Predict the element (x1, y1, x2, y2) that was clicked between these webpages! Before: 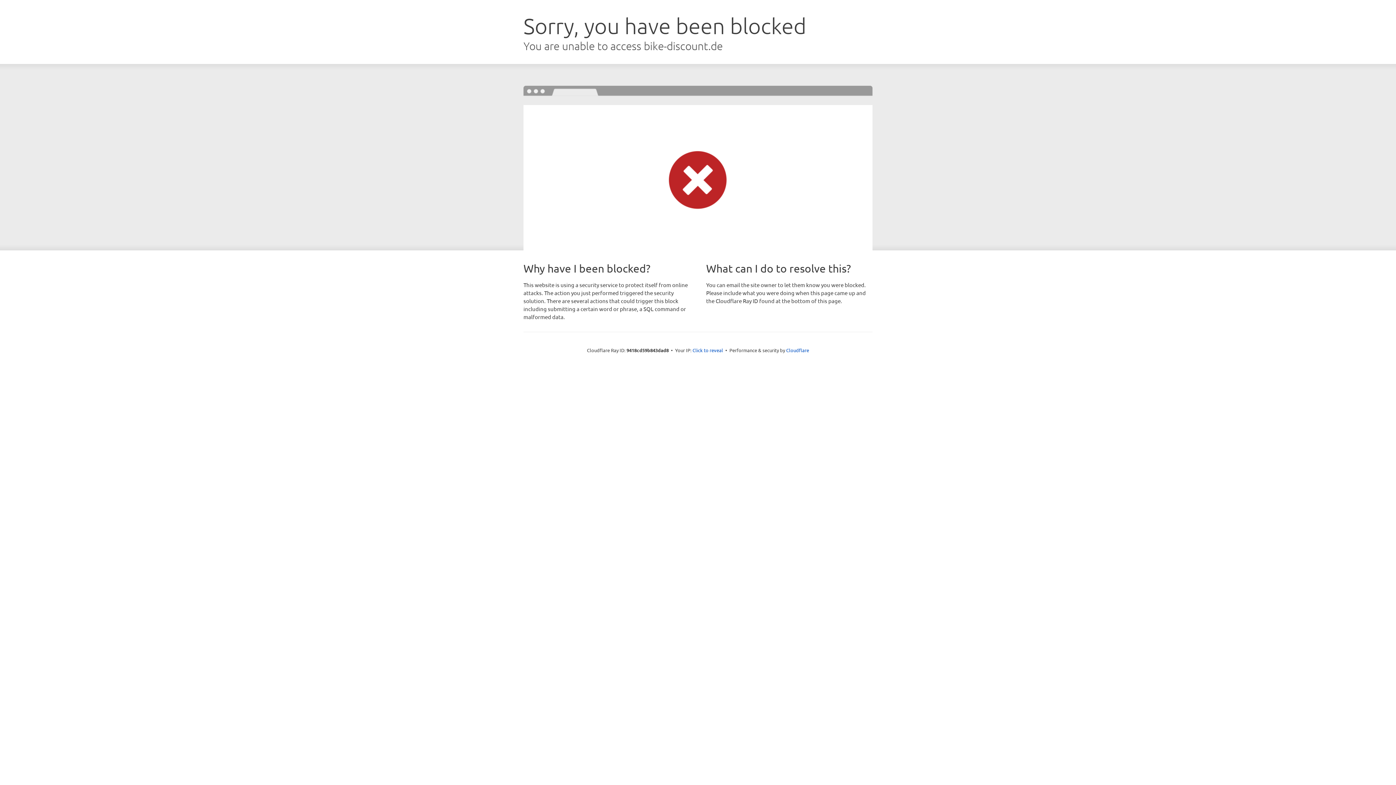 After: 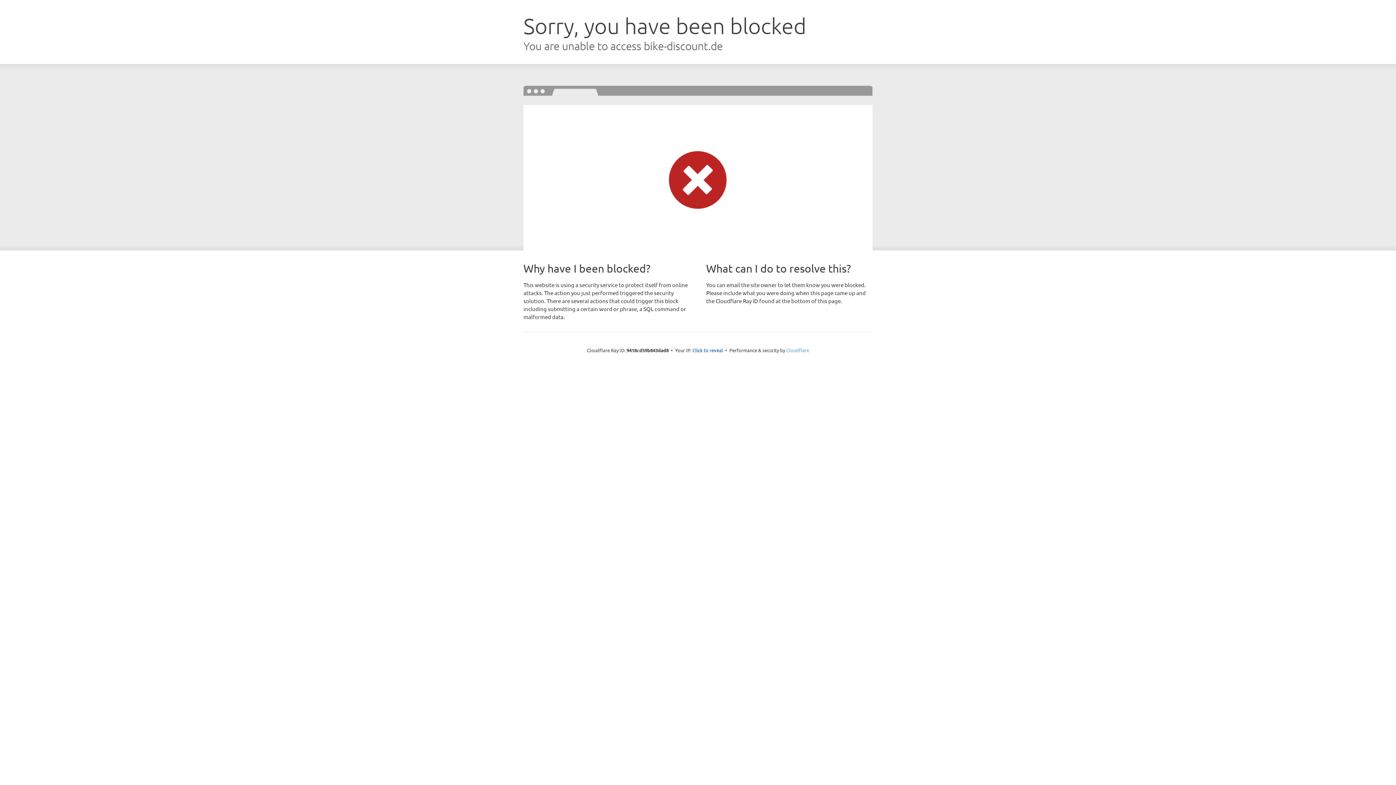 Action: bbox: (786, 347, 809, 353) label: Cloudflare